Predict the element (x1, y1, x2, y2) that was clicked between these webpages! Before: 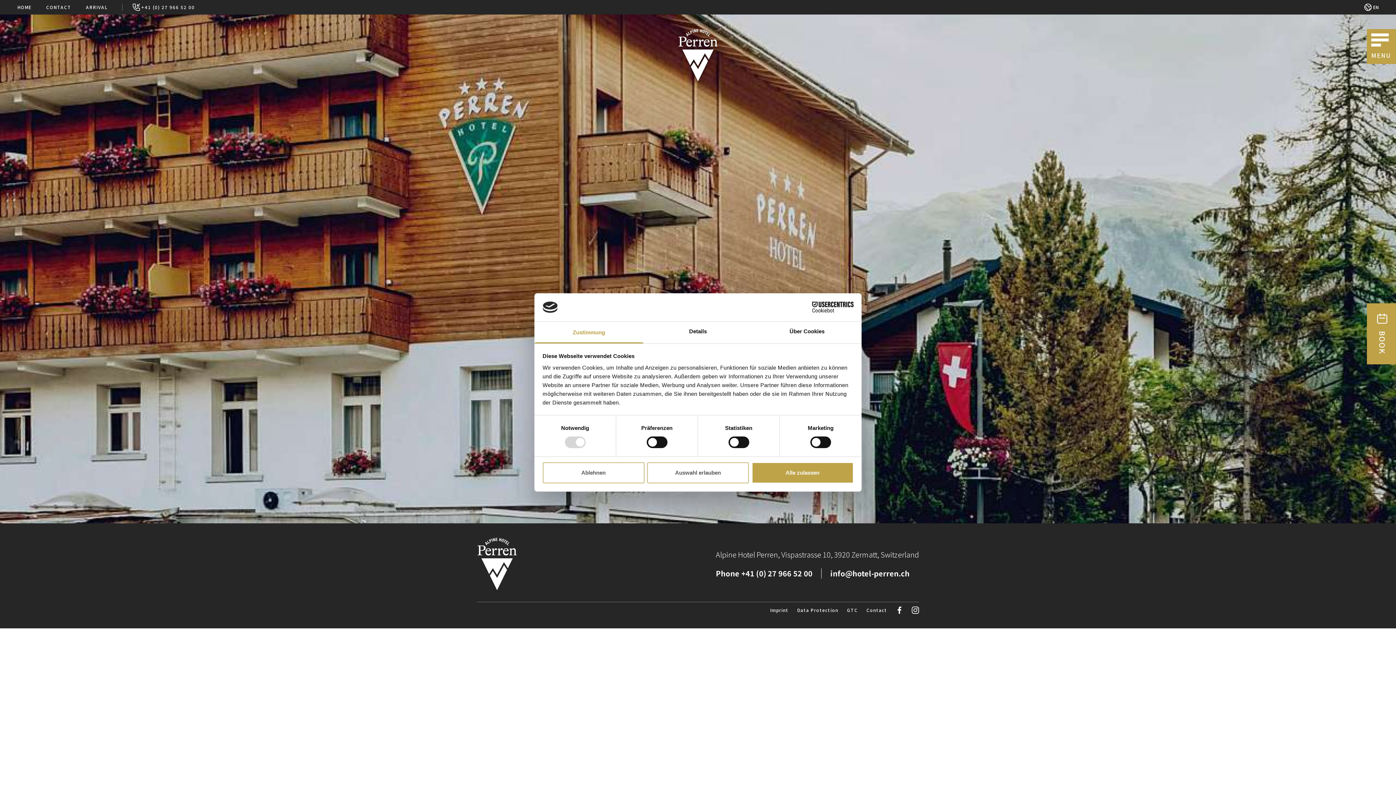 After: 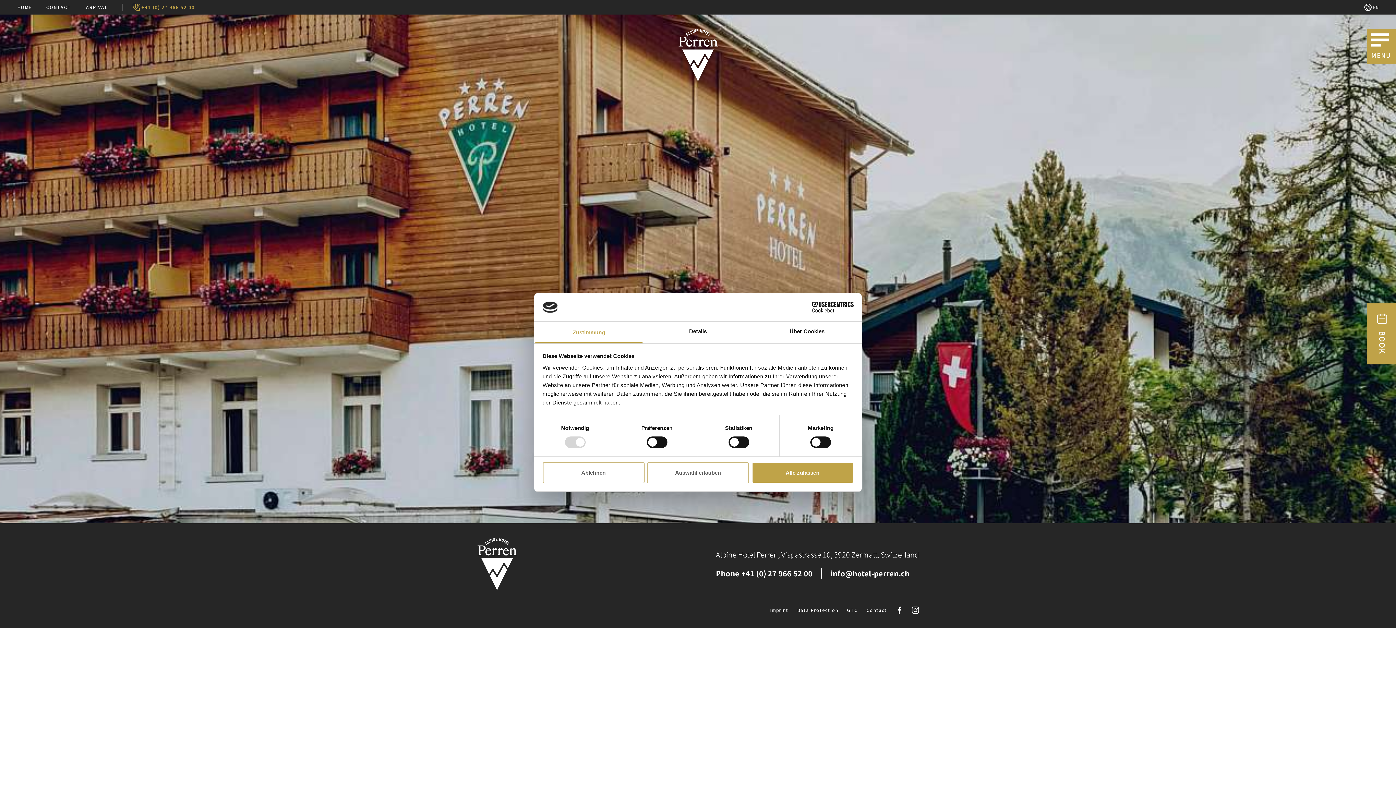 Action: label: +41 (0) 27 966 52 00 bbox: (122, 3, 194, 10)